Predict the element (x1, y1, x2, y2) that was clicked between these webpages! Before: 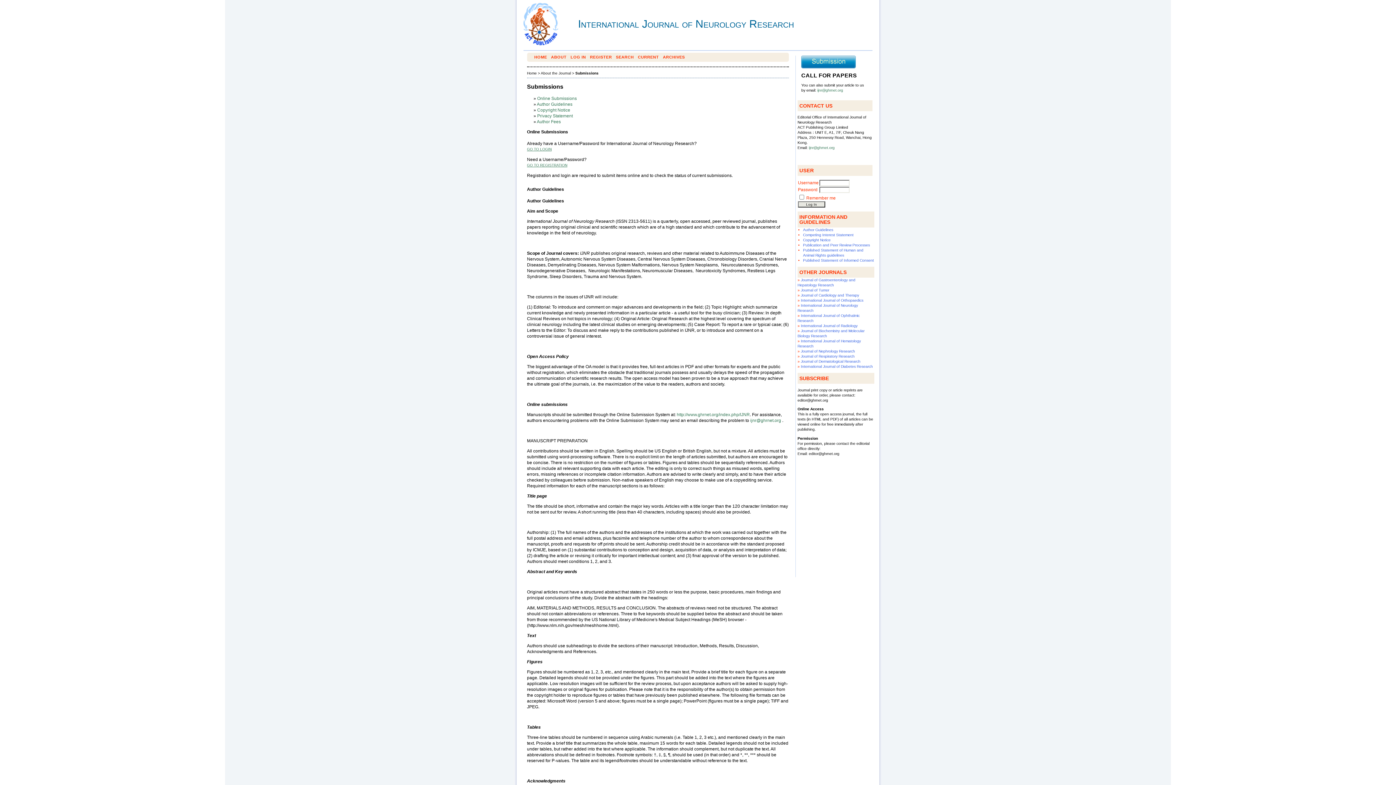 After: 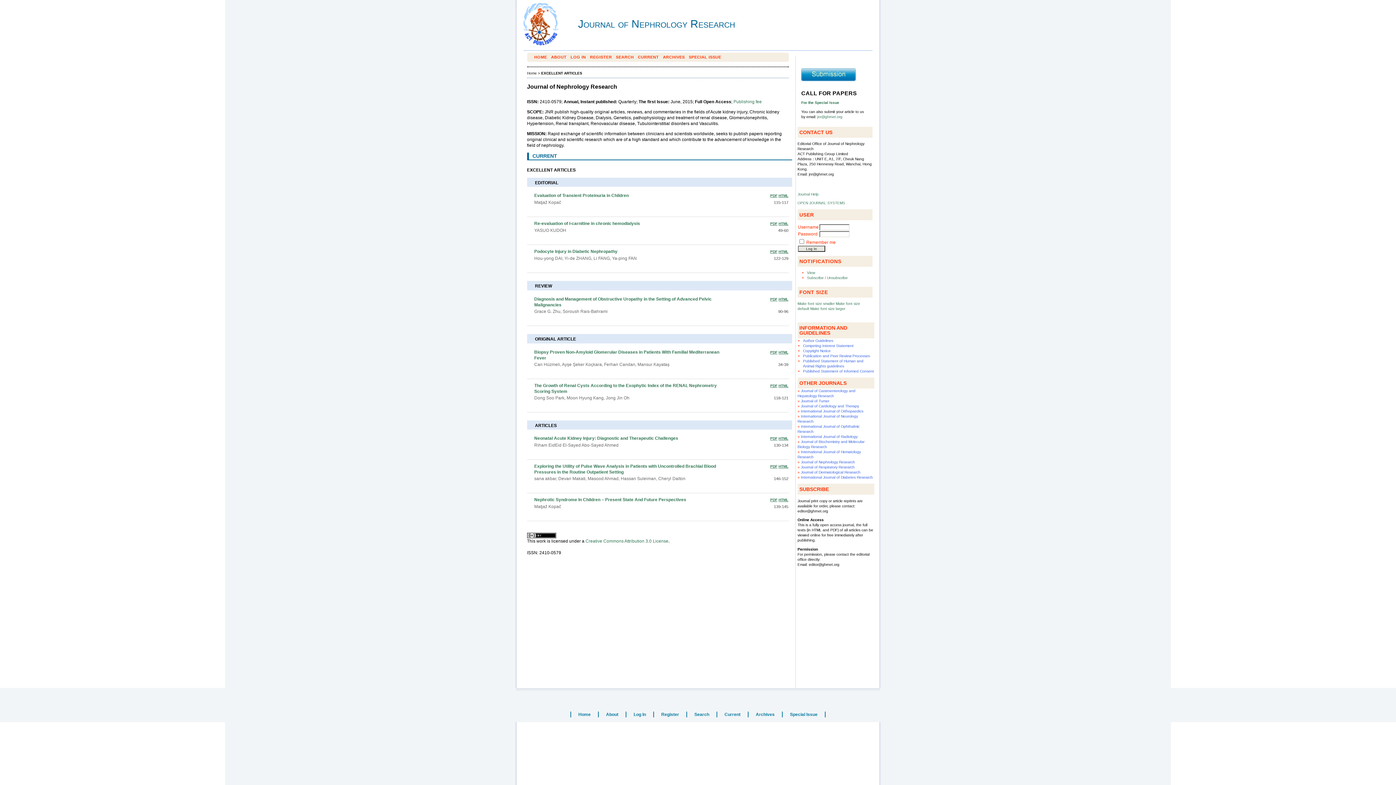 Action: label: Journal of Nephrology Research bbox: (801, 349, 855, 353)